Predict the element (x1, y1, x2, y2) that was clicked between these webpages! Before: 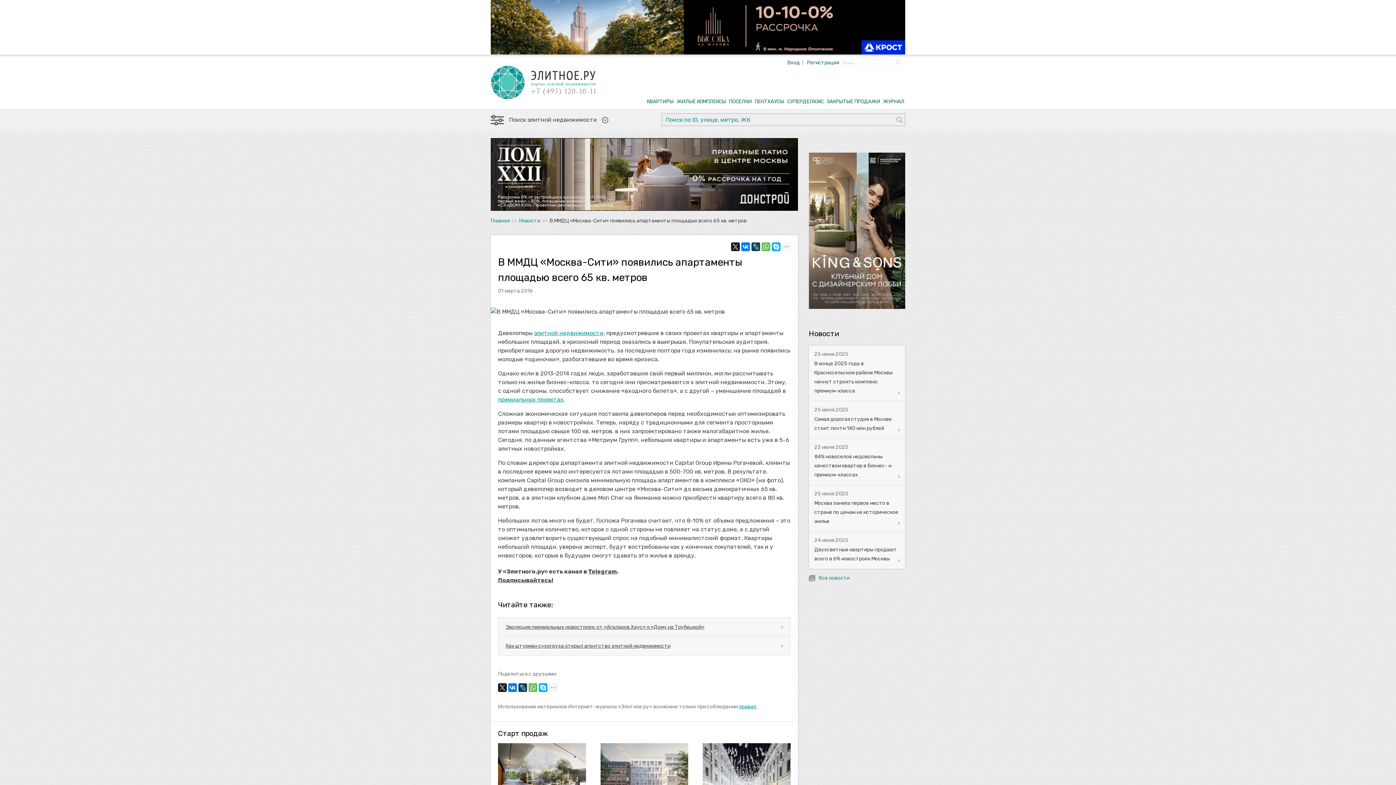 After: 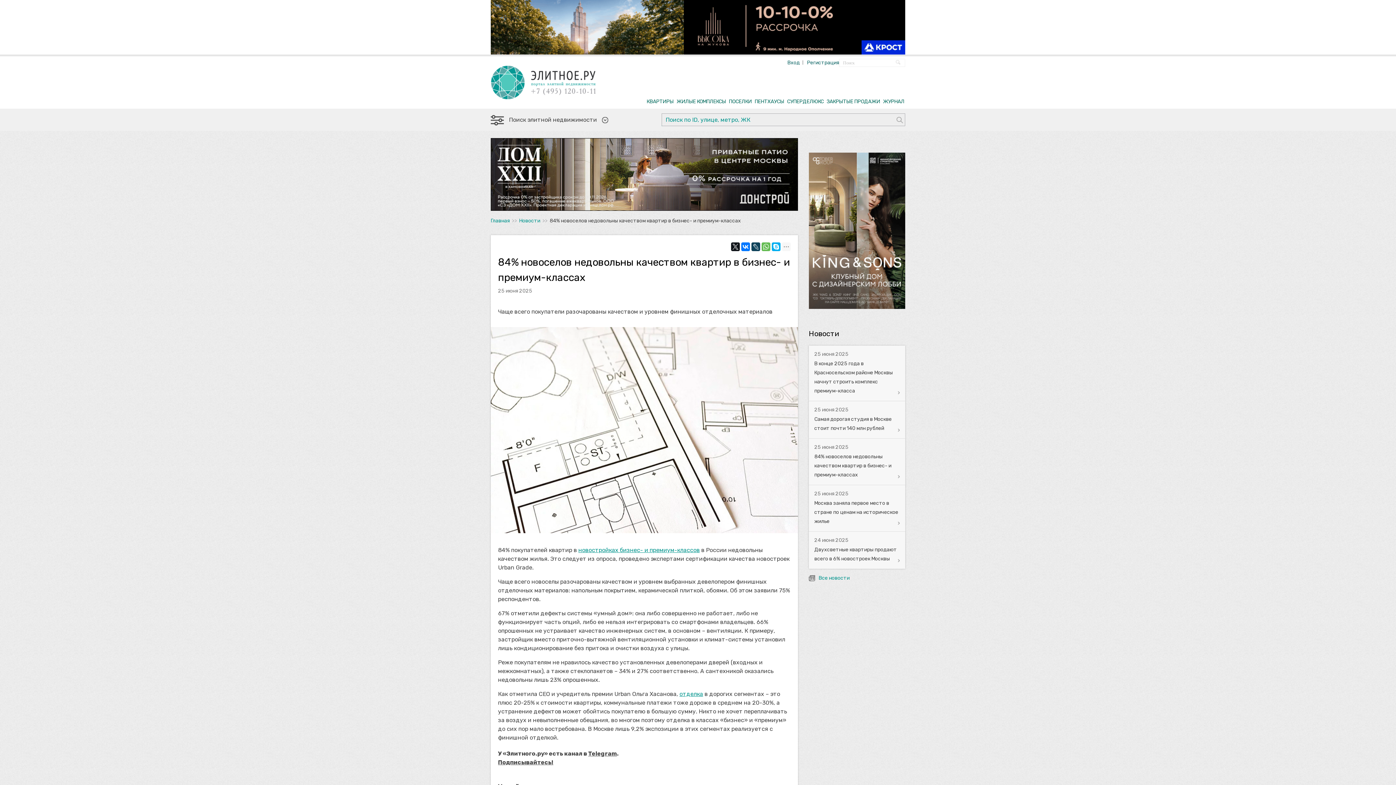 Action: bbox: (809, 438, 905, 485) label: 25 июня 2025

84% новоселов недовольны качеством квартир в бизнес- и премиум-классах